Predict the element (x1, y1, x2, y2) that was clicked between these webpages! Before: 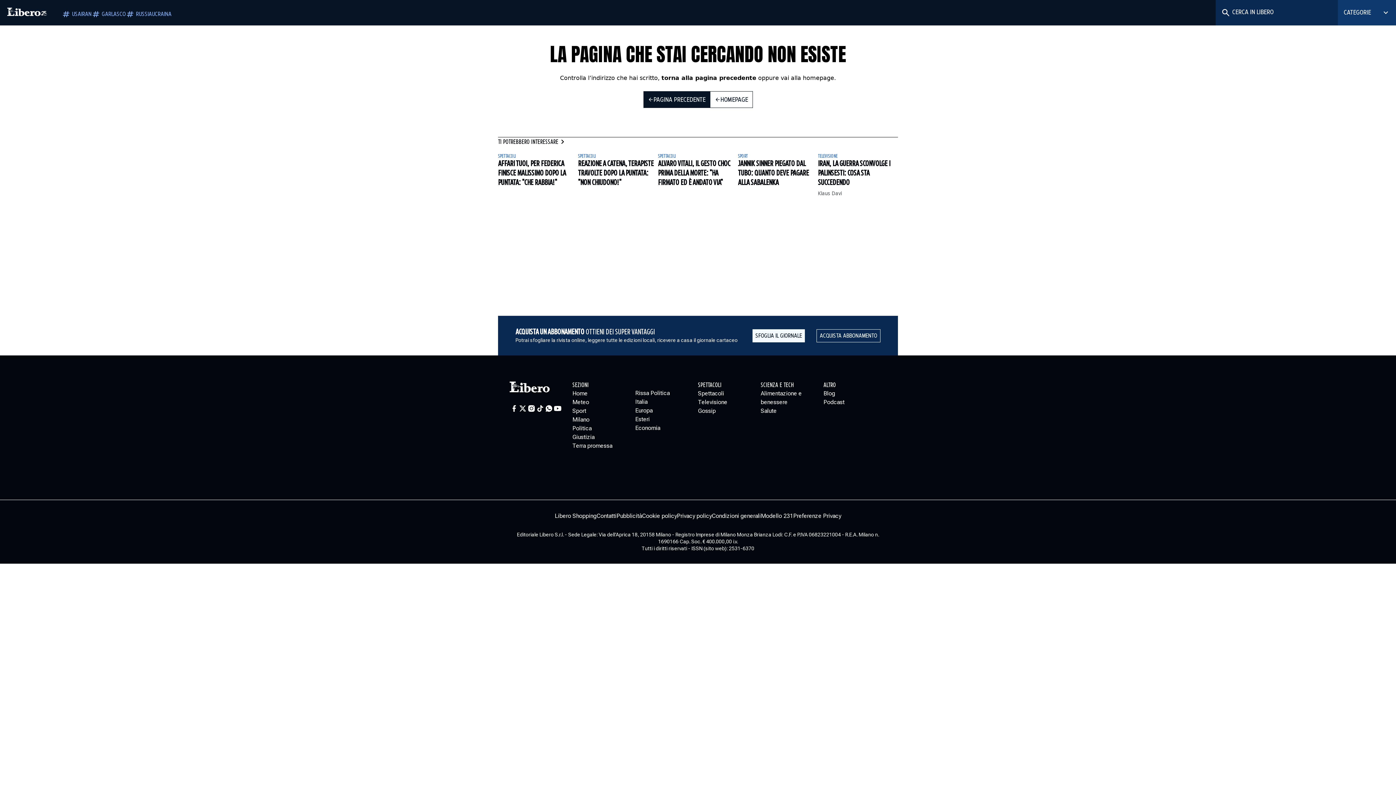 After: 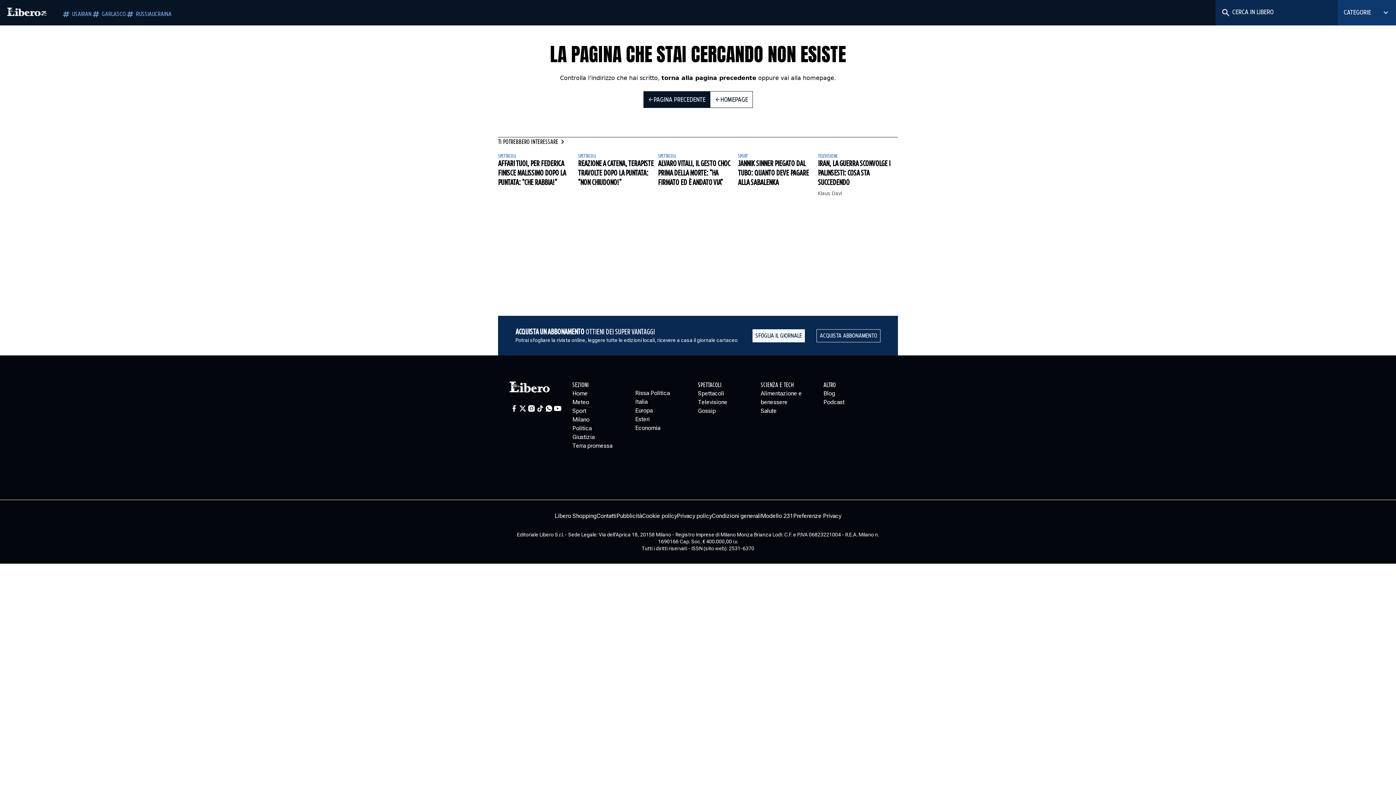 Action: bbox: (509, 404, 518, 413)